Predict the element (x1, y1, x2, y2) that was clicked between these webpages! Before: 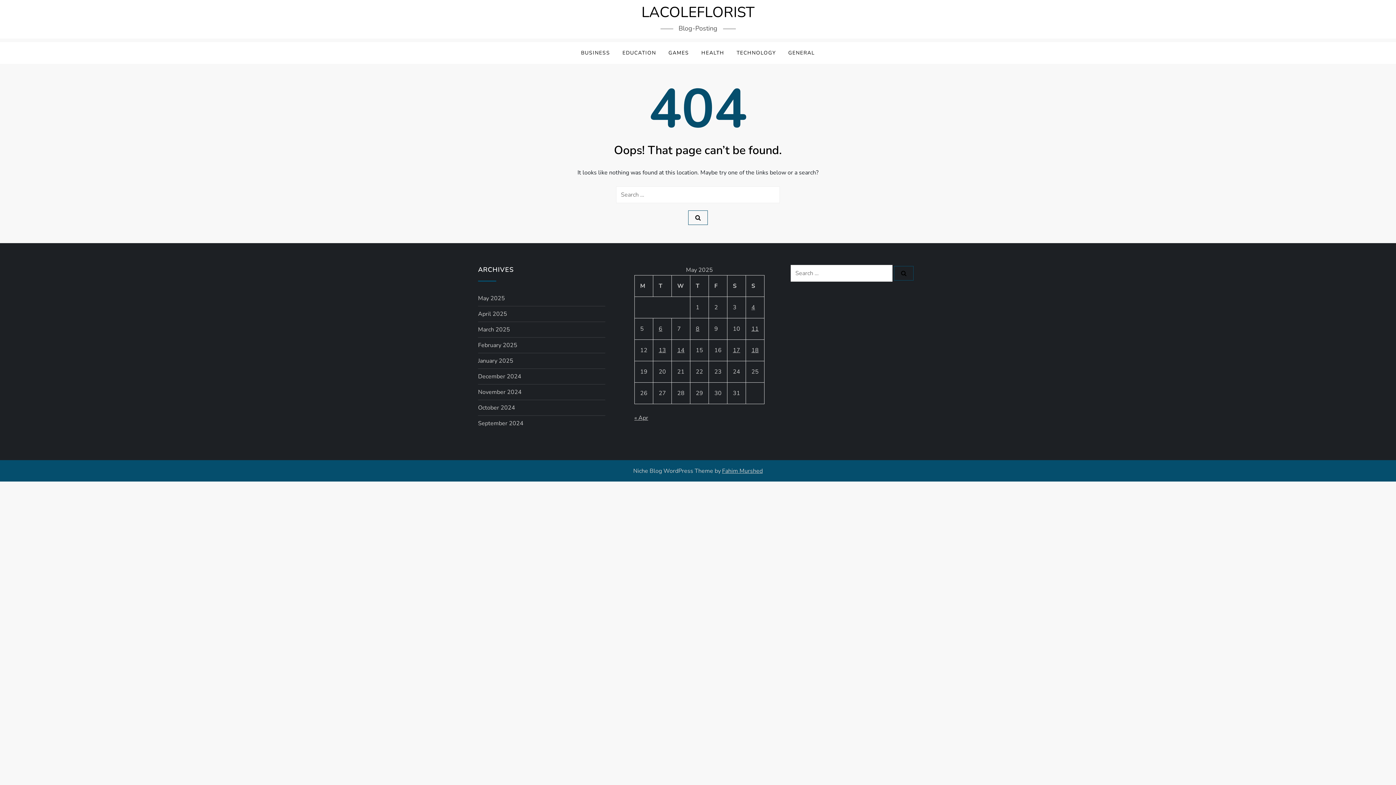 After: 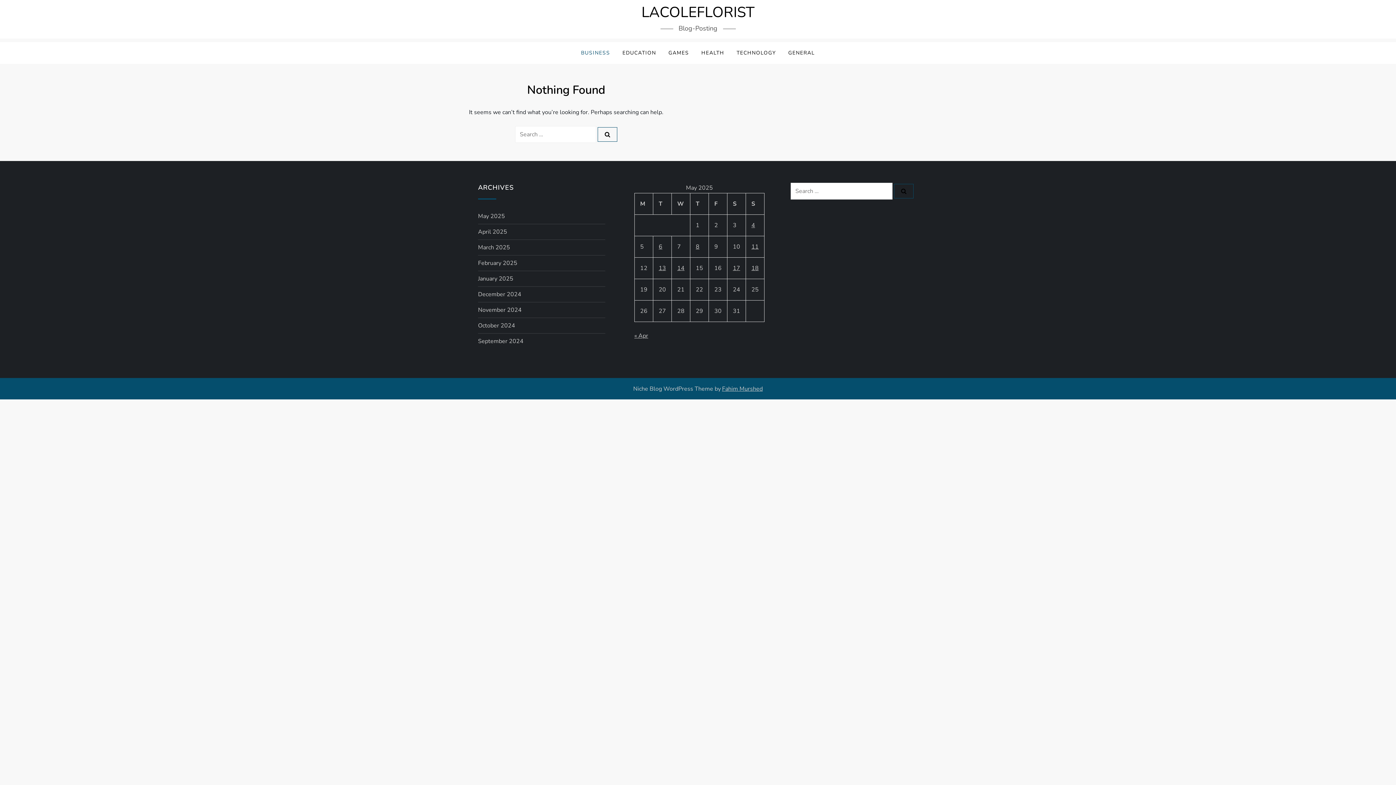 Action: bbox: (575, 42, 615, 64) label: BUSINESS